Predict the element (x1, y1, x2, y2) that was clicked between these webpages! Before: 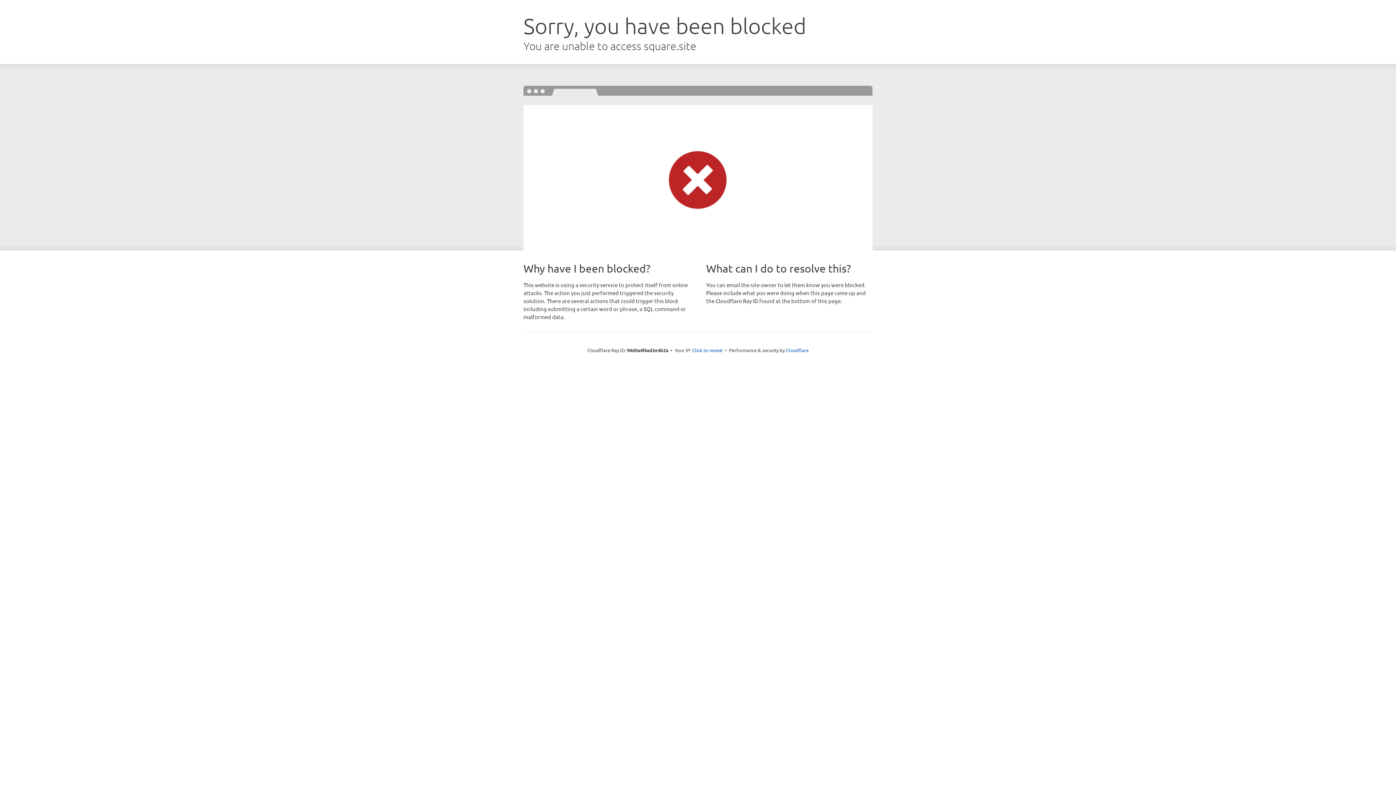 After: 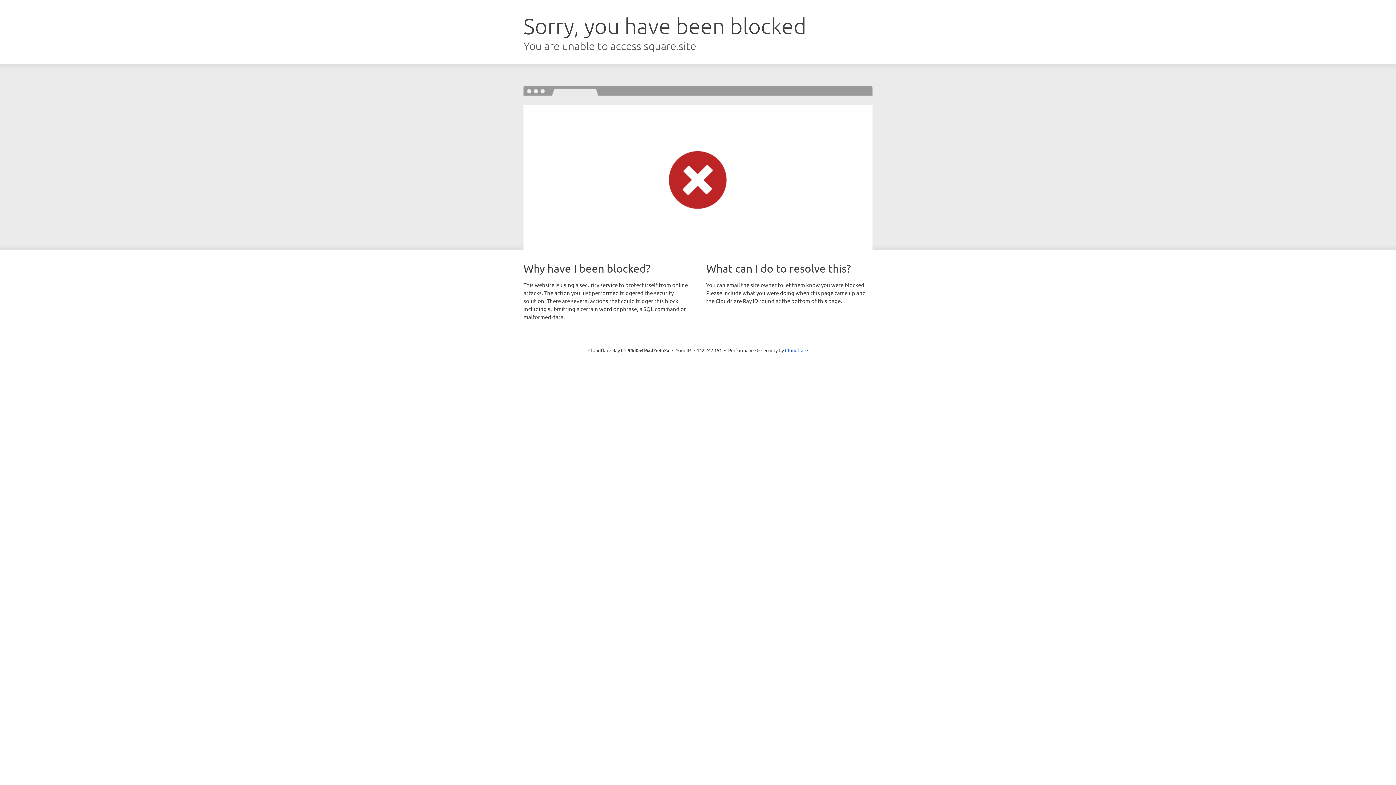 Action: label: Click to reveal bbox: (692, 346, 722, 353)